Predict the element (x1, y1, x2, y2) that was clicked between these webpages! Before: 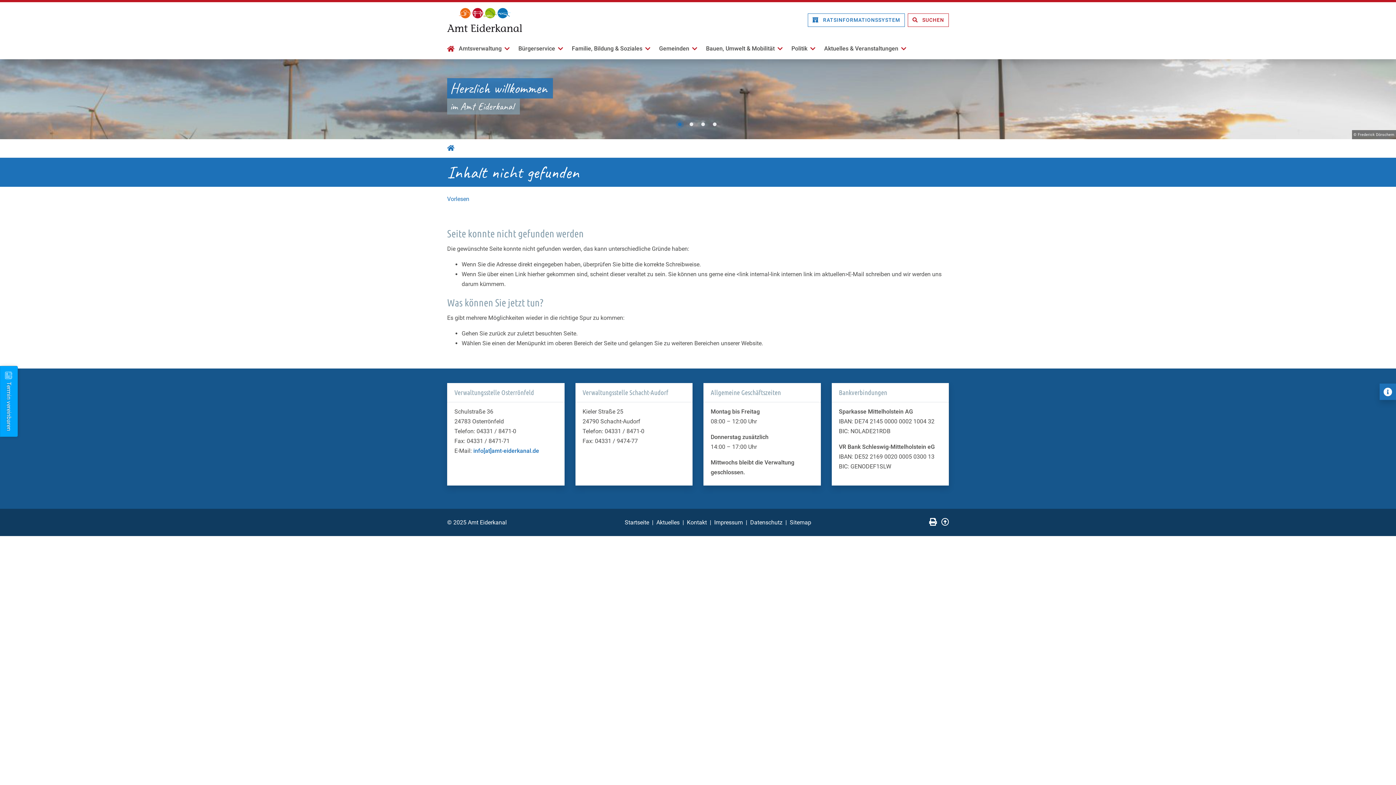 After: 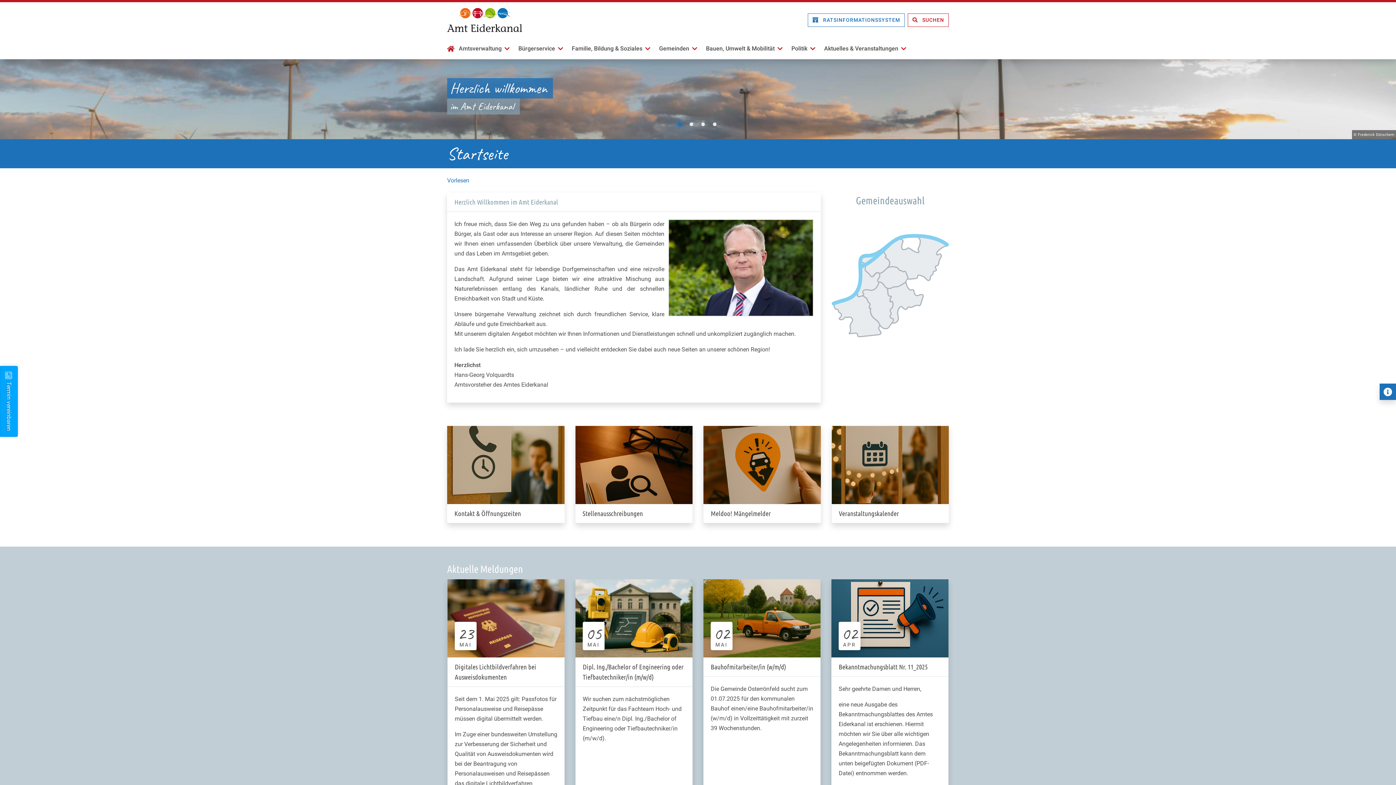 Action: bbox: (447, 39, 454, 59)